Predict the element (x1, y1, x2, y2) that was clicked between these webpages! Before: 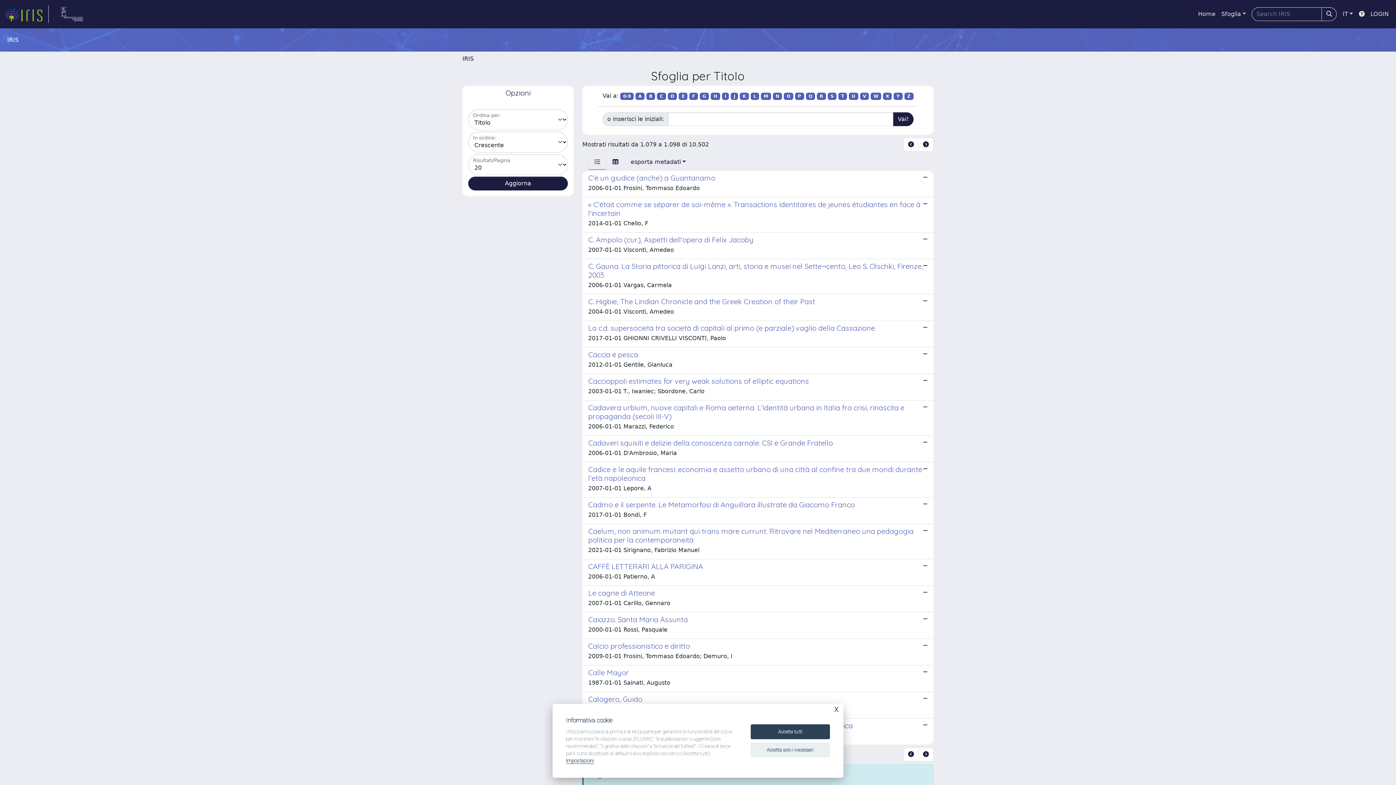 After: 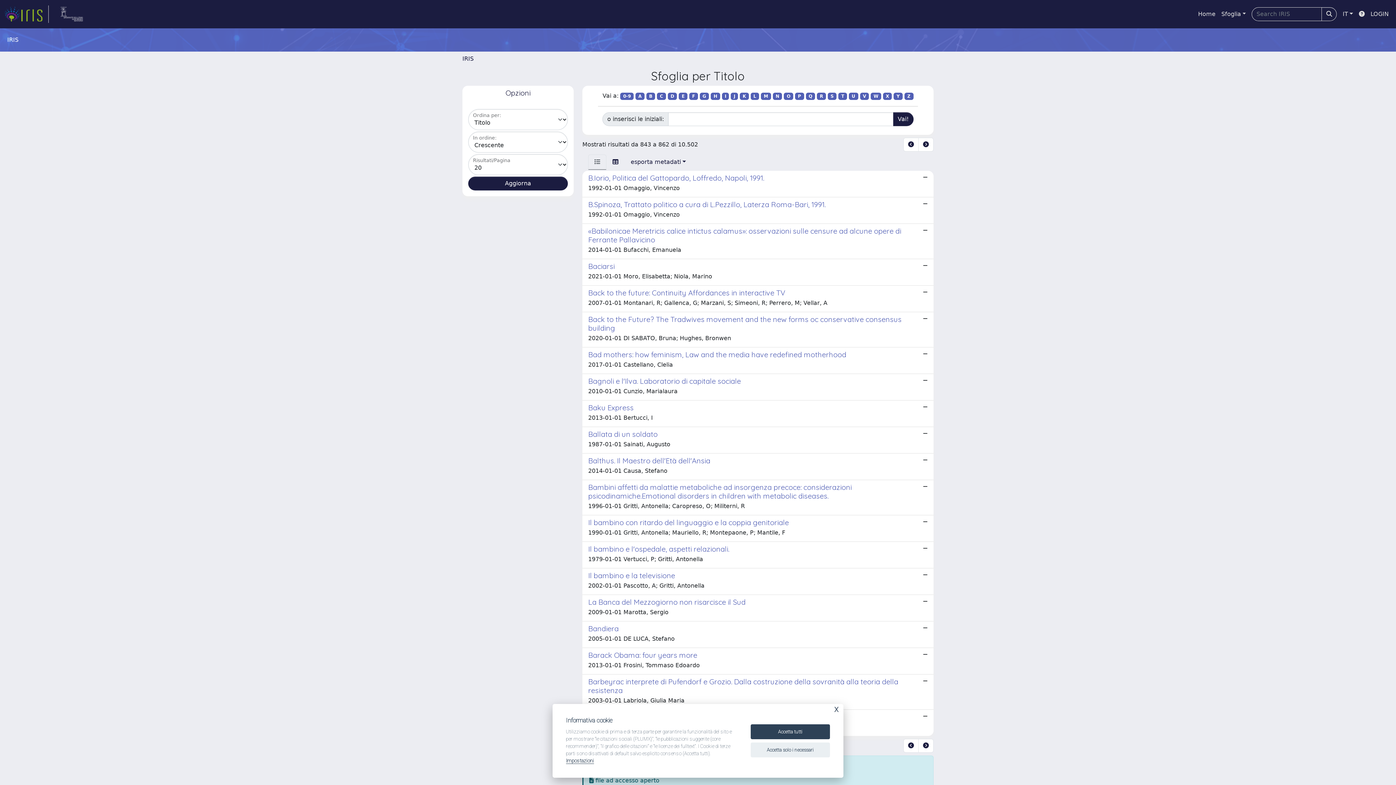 Action: bbox: (646, 92, 655, 100) label: B